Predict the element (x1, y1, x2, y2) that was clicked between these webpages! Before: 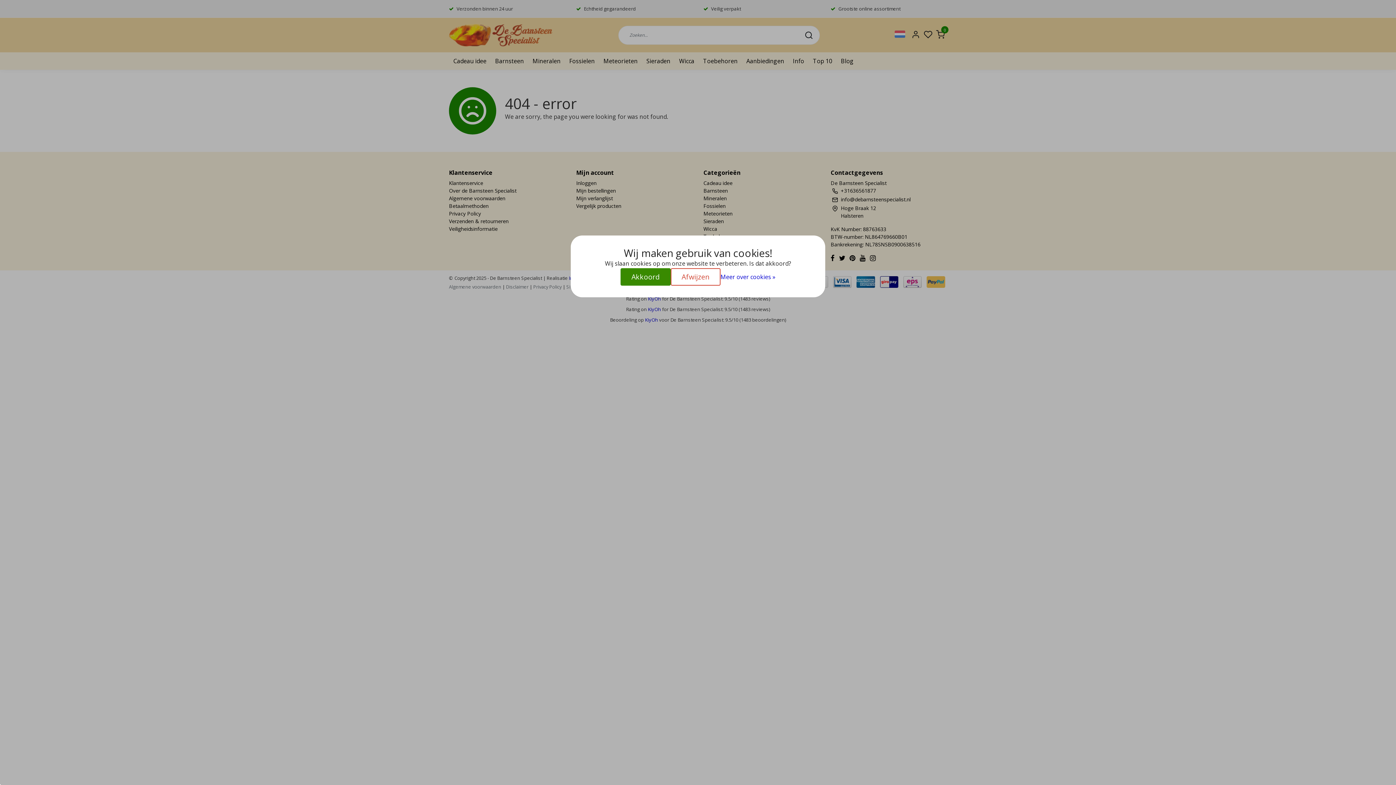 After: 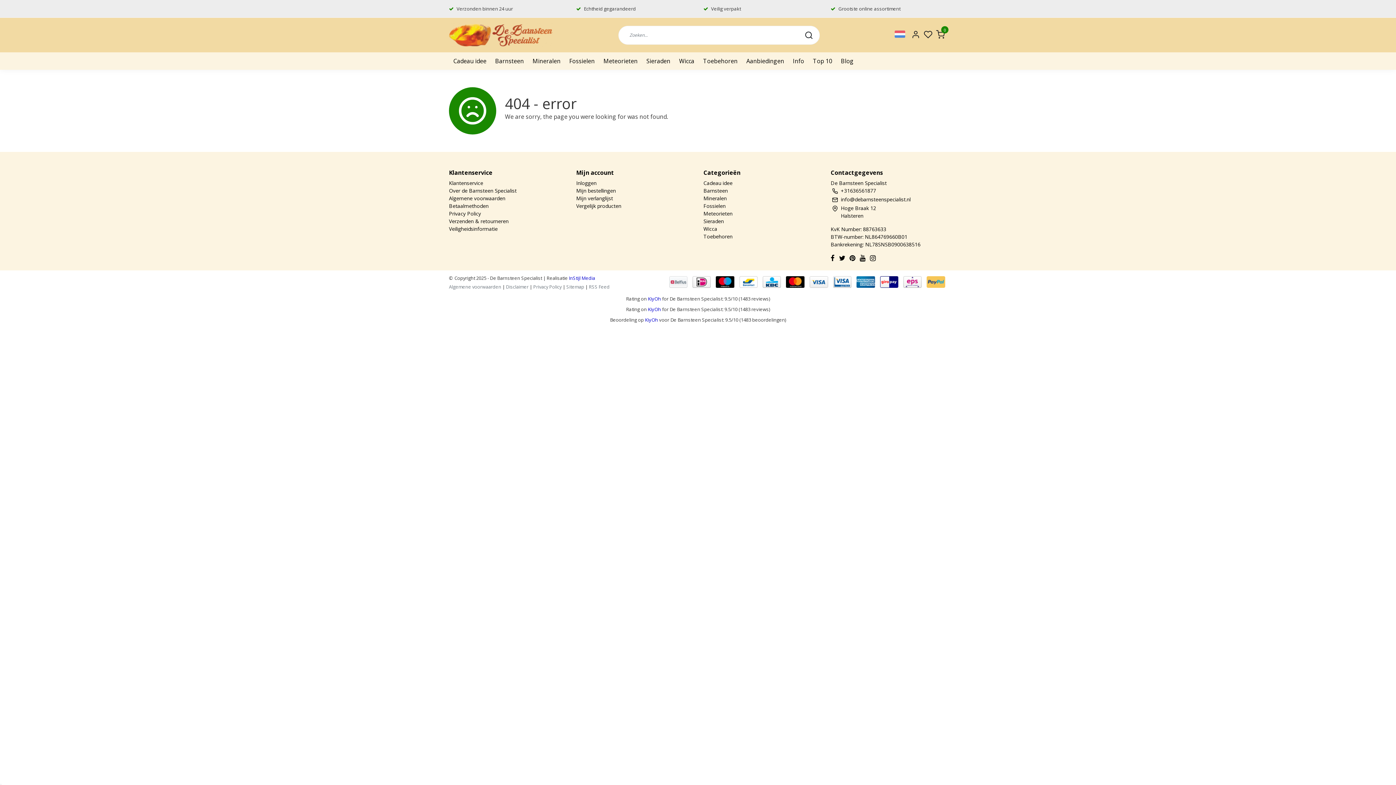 Action: label: Akkoord bbox: (620, 268, 670, 285)